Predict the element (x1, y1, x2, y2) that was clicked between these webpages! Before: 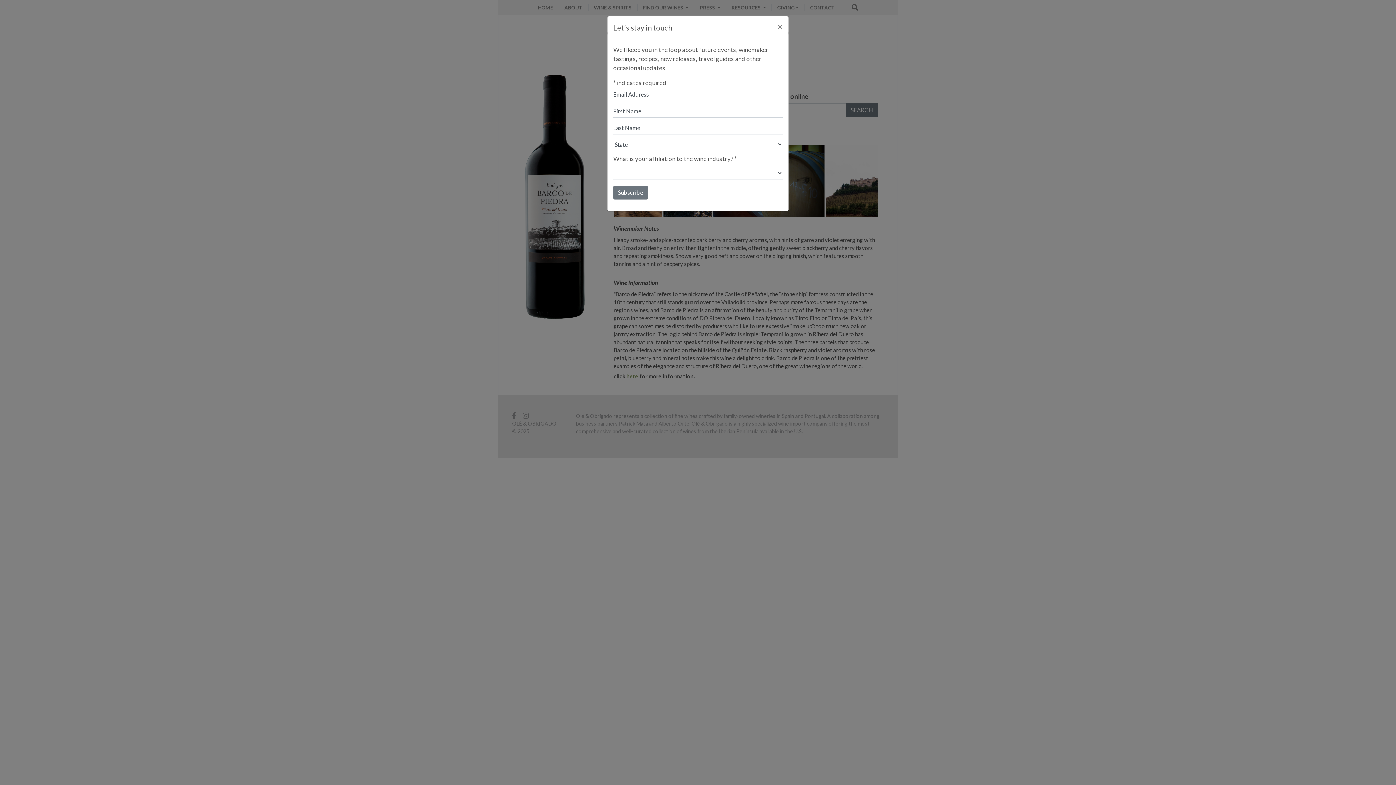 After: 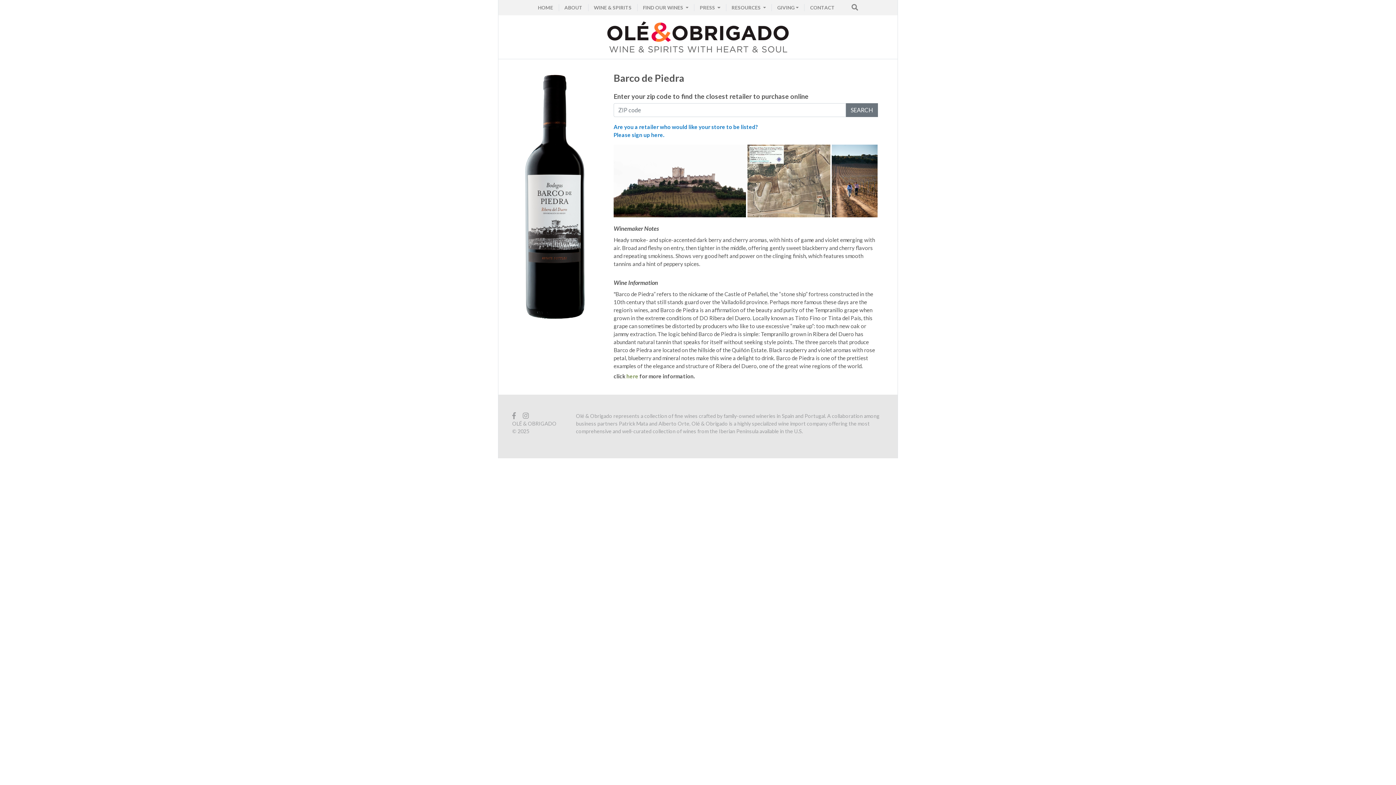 Action: label: Close bbox: (772, 16, 788, 36)